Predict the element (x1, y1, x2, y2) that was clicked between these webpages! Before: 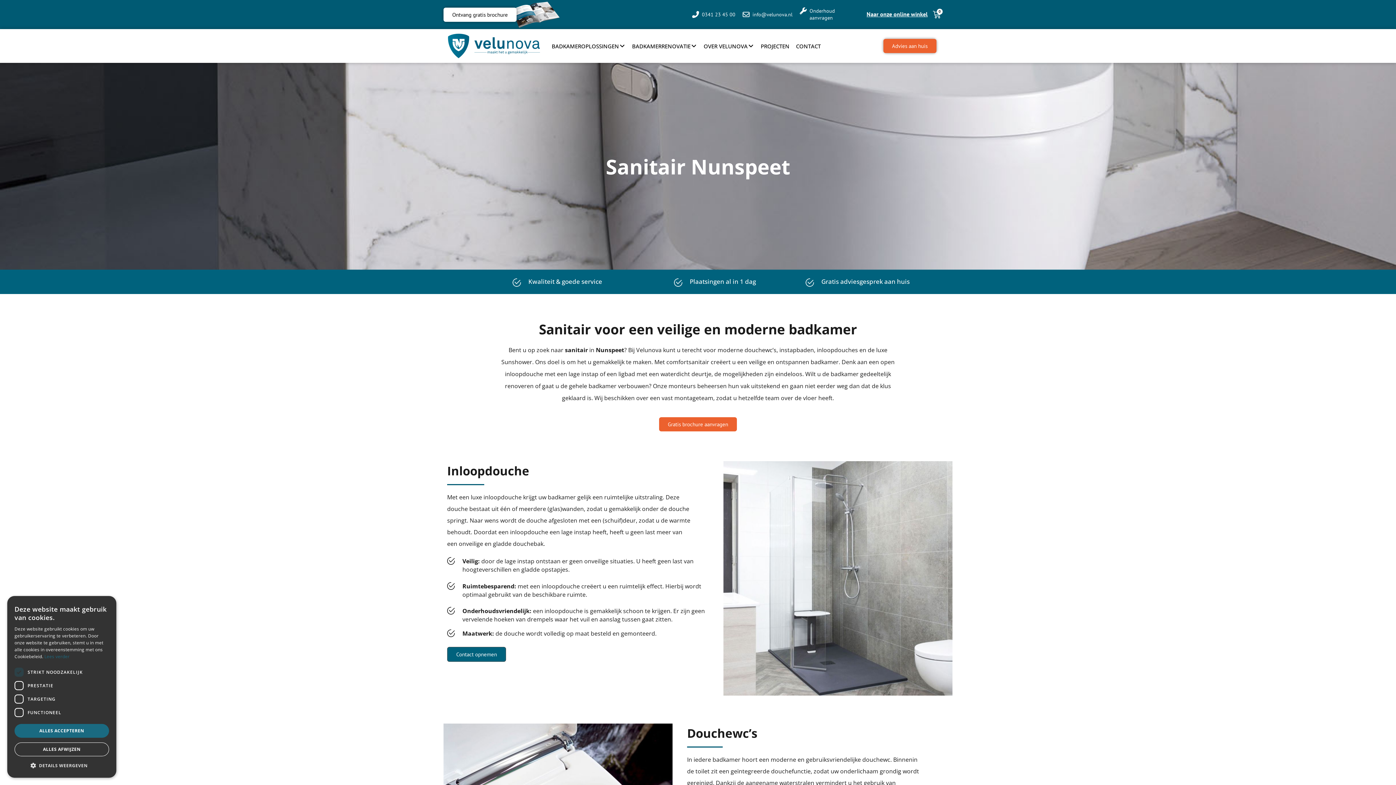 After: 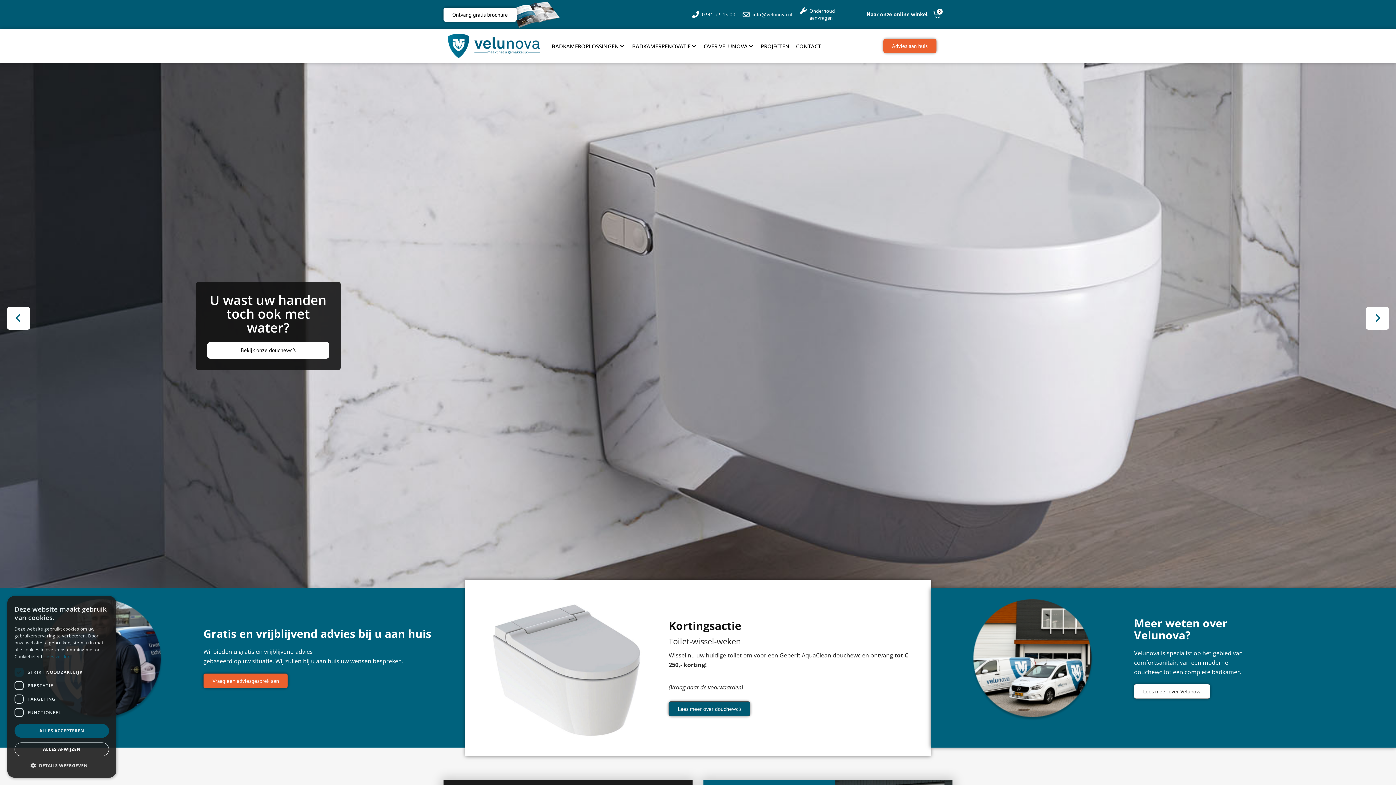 Action: bbox: (447, 32, 541, 59)